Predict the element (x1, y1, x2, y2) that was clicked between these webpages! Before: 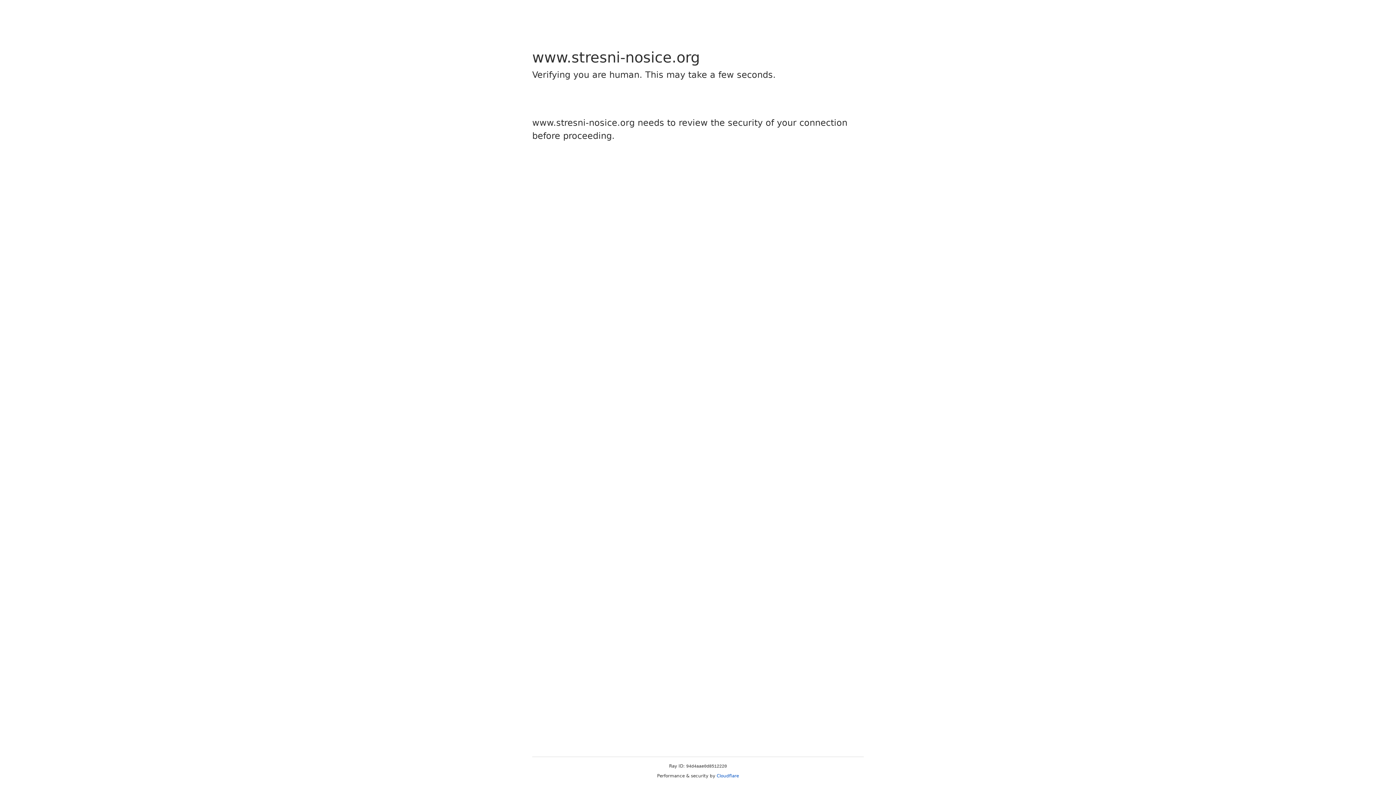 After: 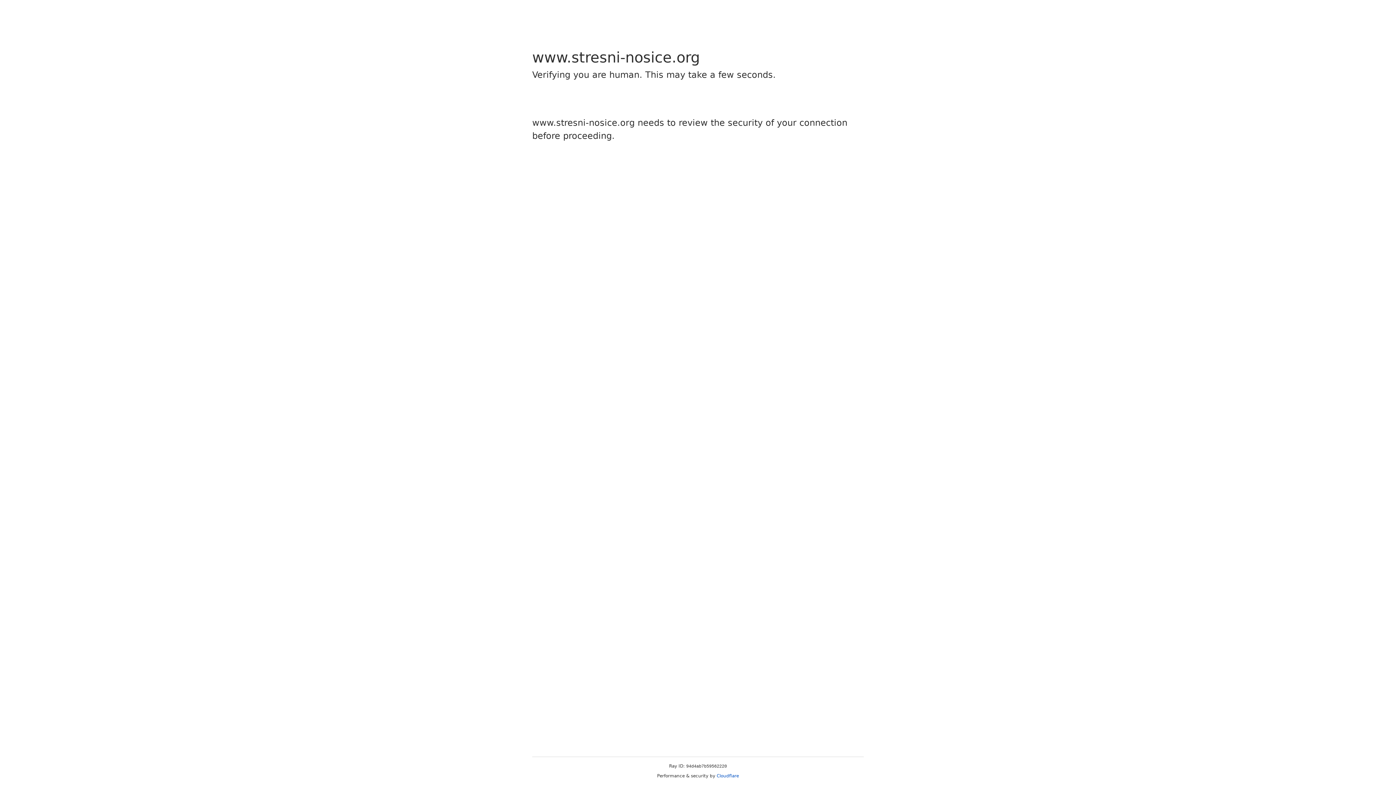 Action: bbox: (716, 773, 739, 778) label: Cloudflare